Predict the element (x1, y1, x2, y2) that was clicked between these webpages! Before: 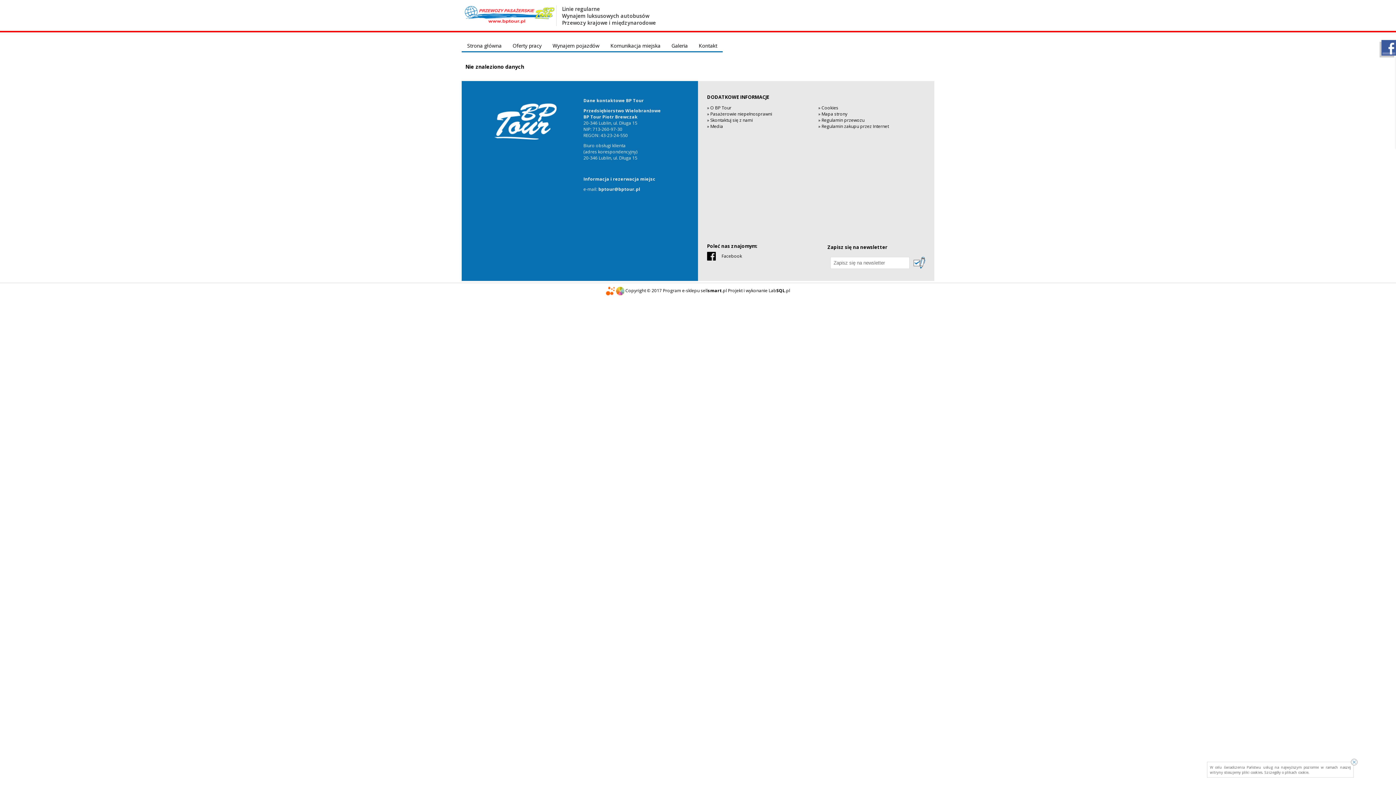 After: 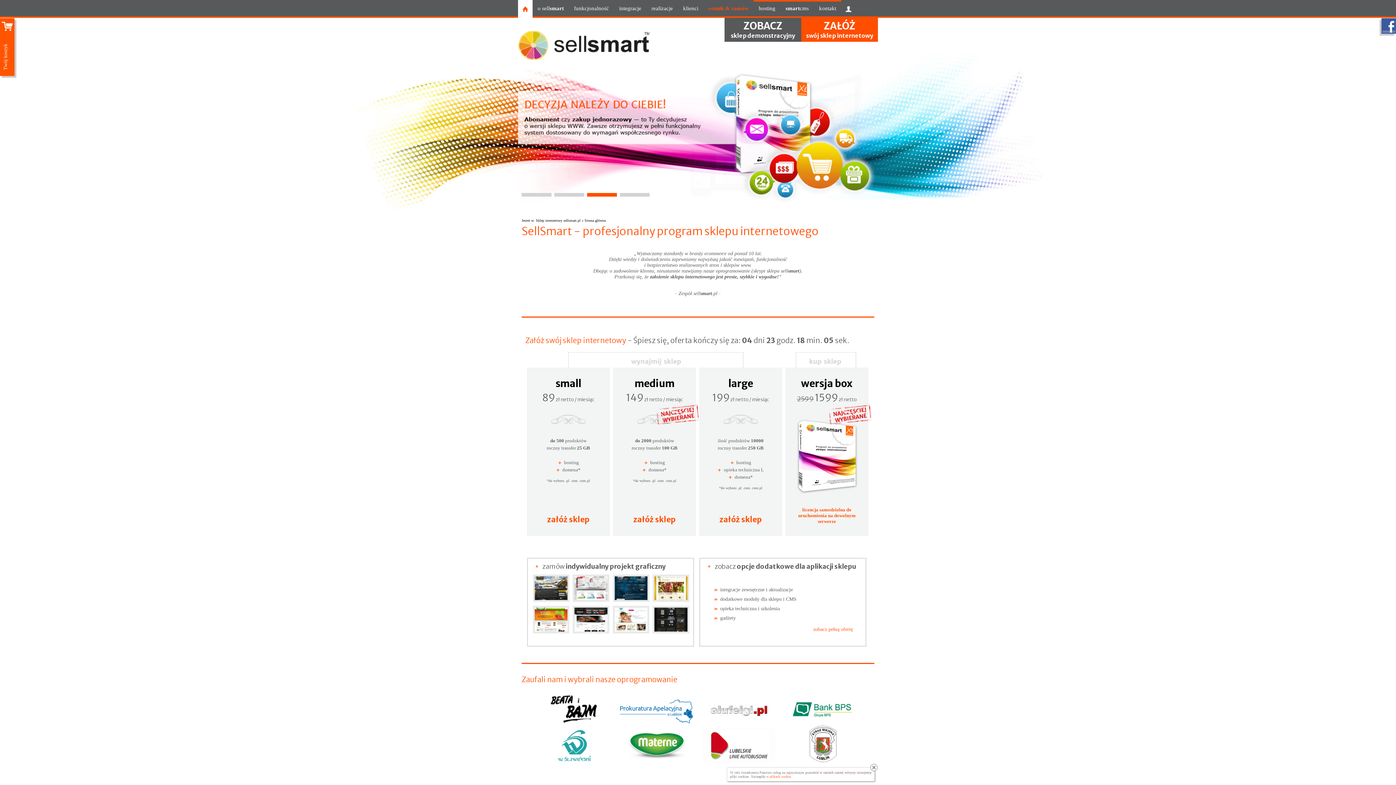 Action: bbox: (700, 286, 727, 295) label: sellsmart.pl